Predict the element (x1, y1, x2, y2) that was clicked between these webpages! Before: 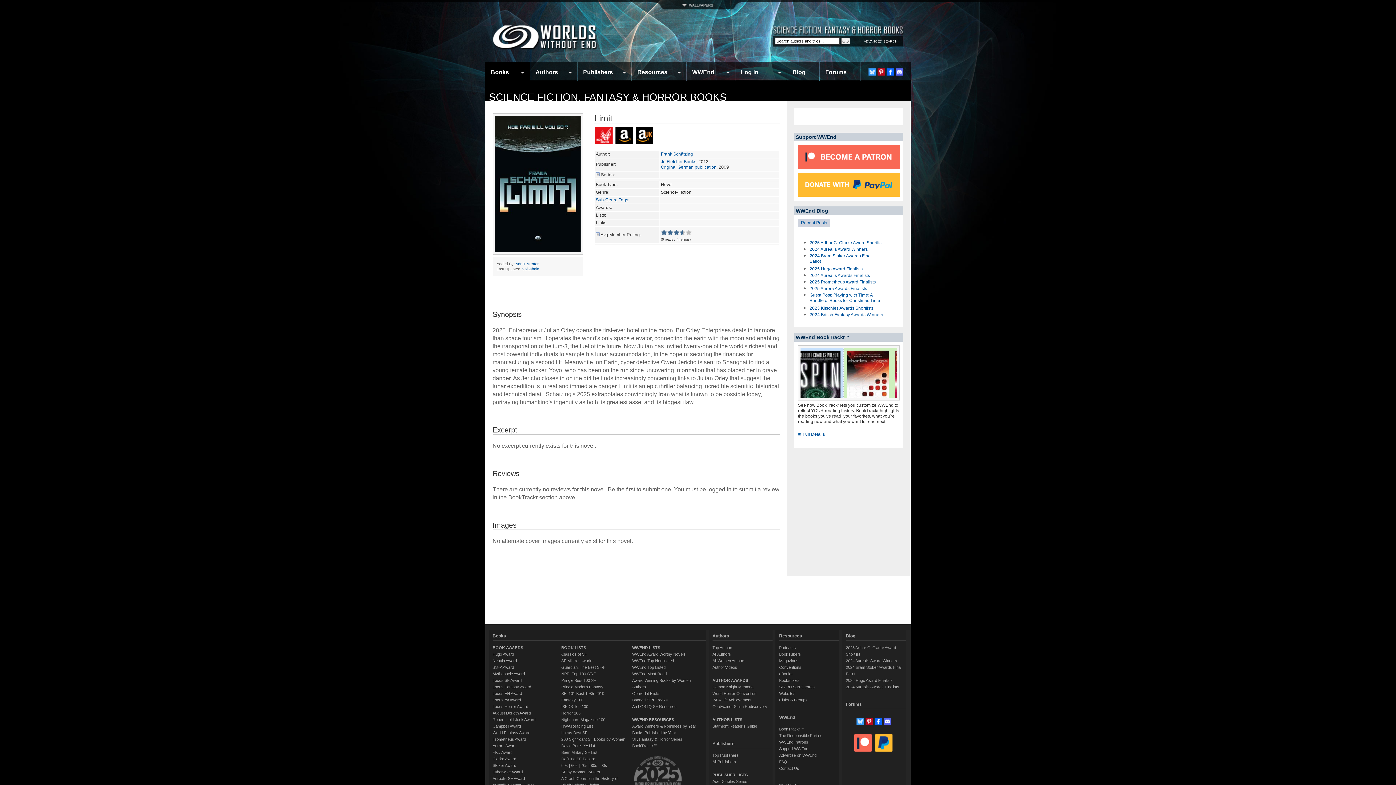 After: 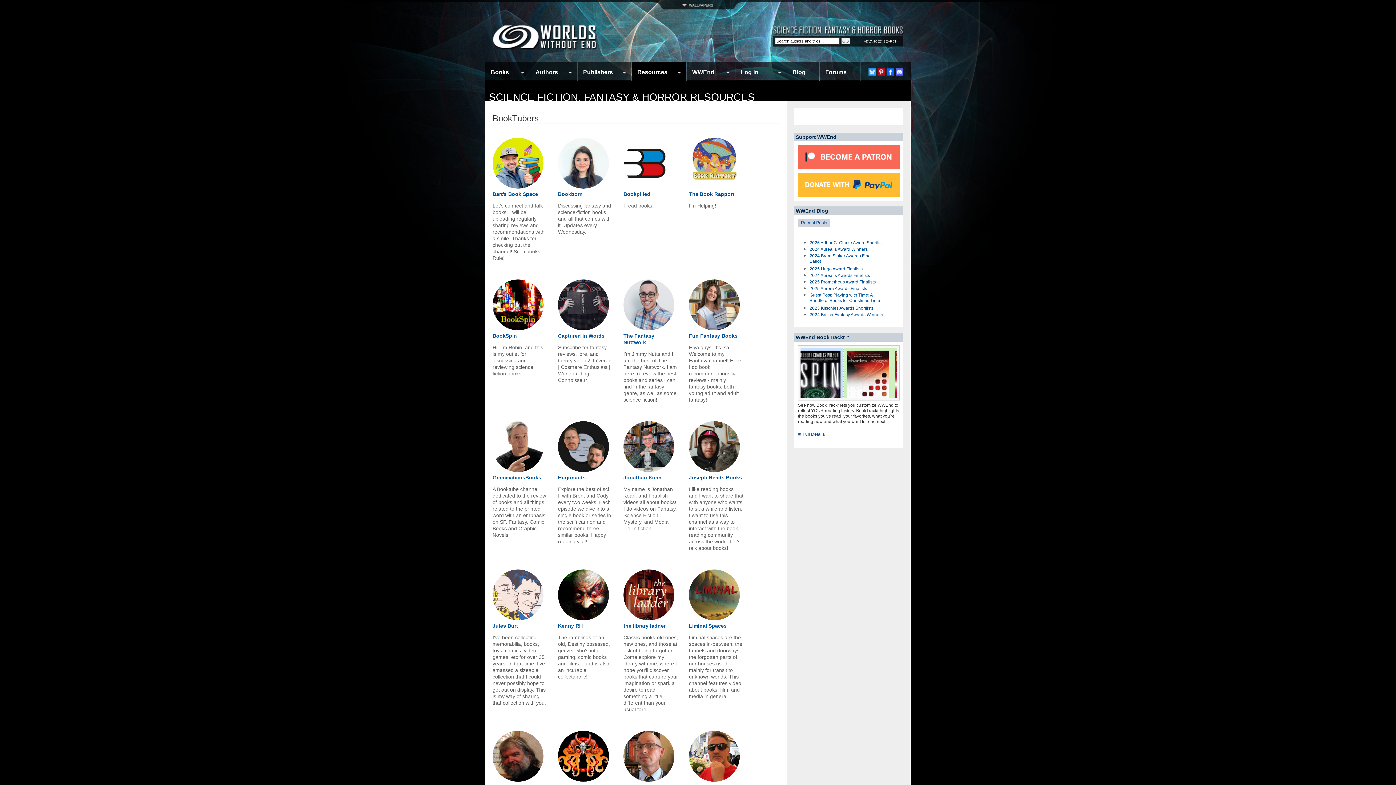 Action: bbox: (779, 652, 801, 656) label: BookTubers